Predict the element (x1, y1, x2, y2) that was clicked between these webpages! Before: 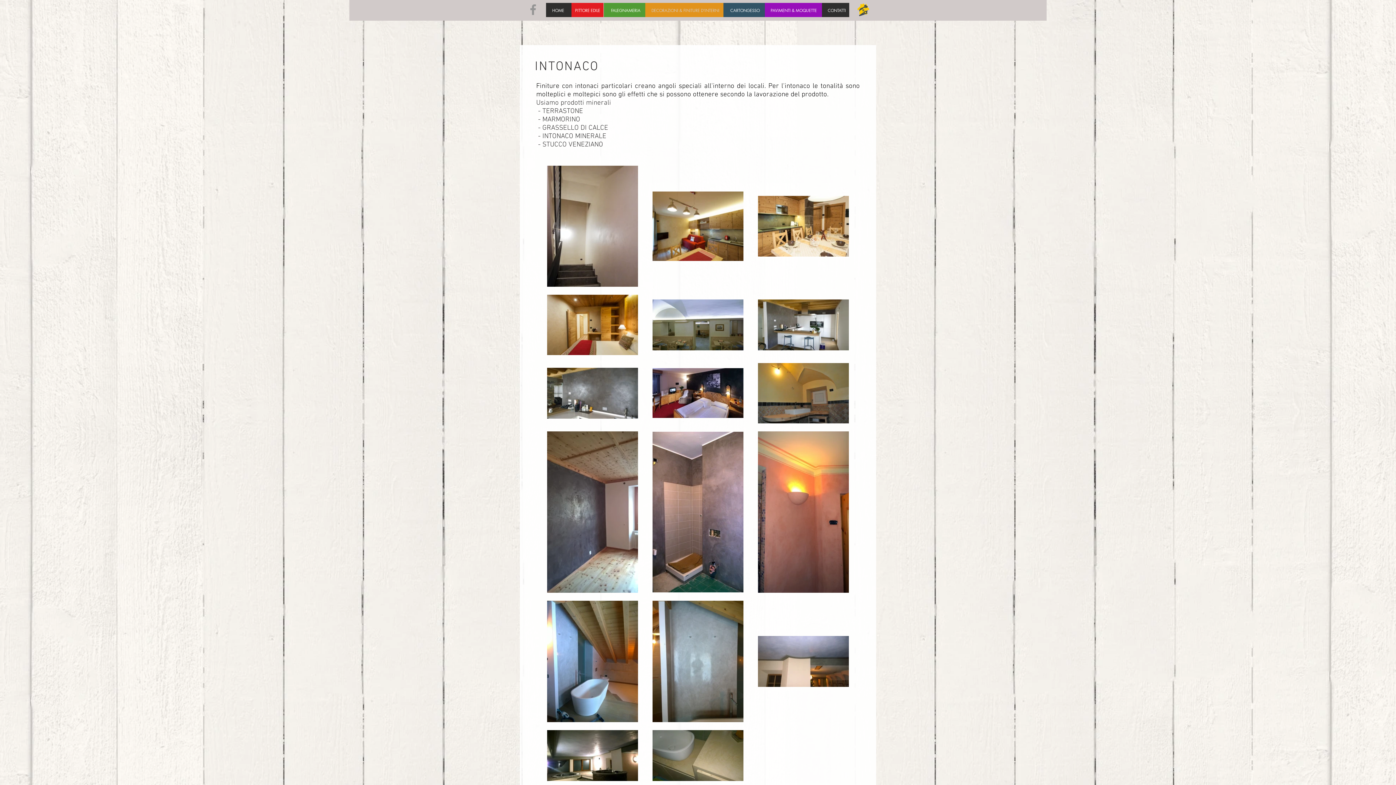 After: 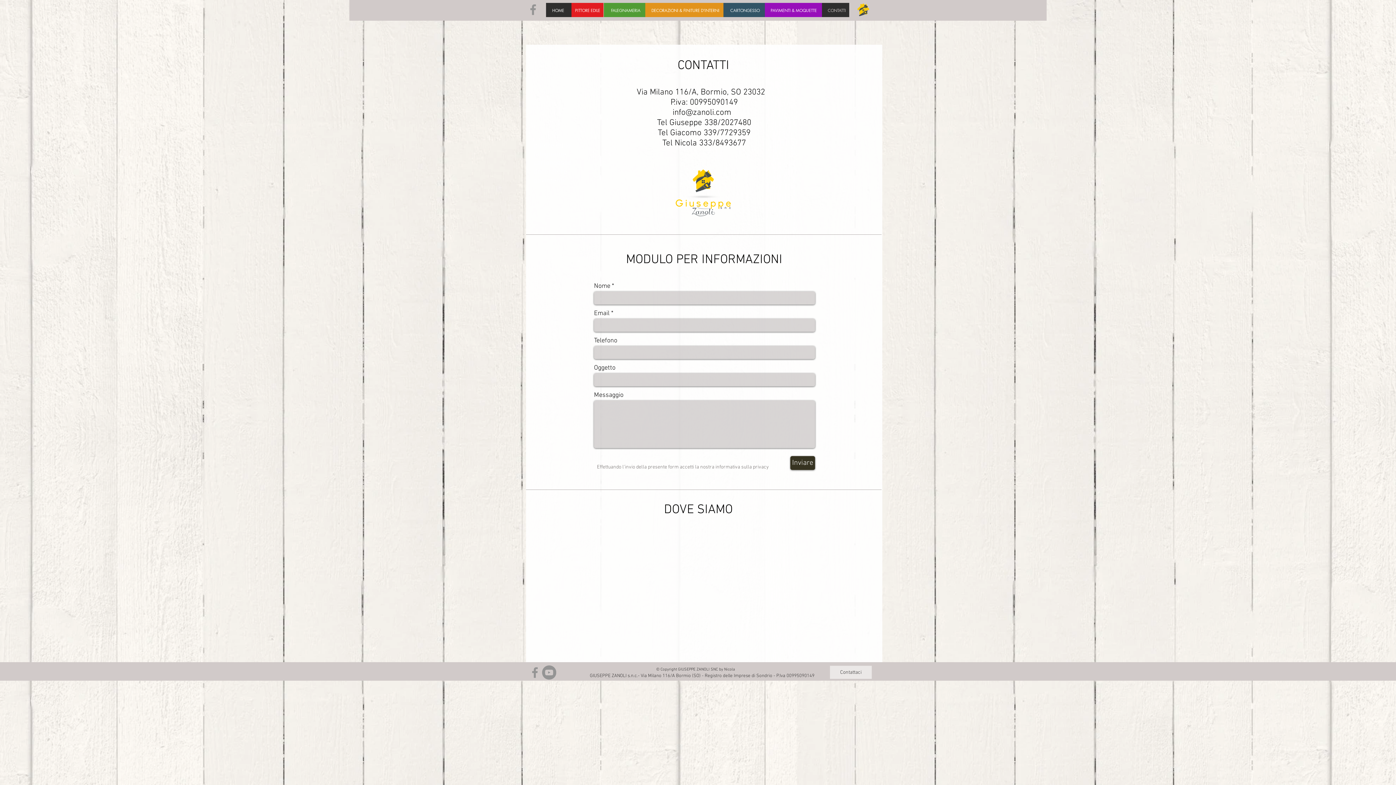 Action: bbox: (822, 5, 851, 15) label: CONTATTI